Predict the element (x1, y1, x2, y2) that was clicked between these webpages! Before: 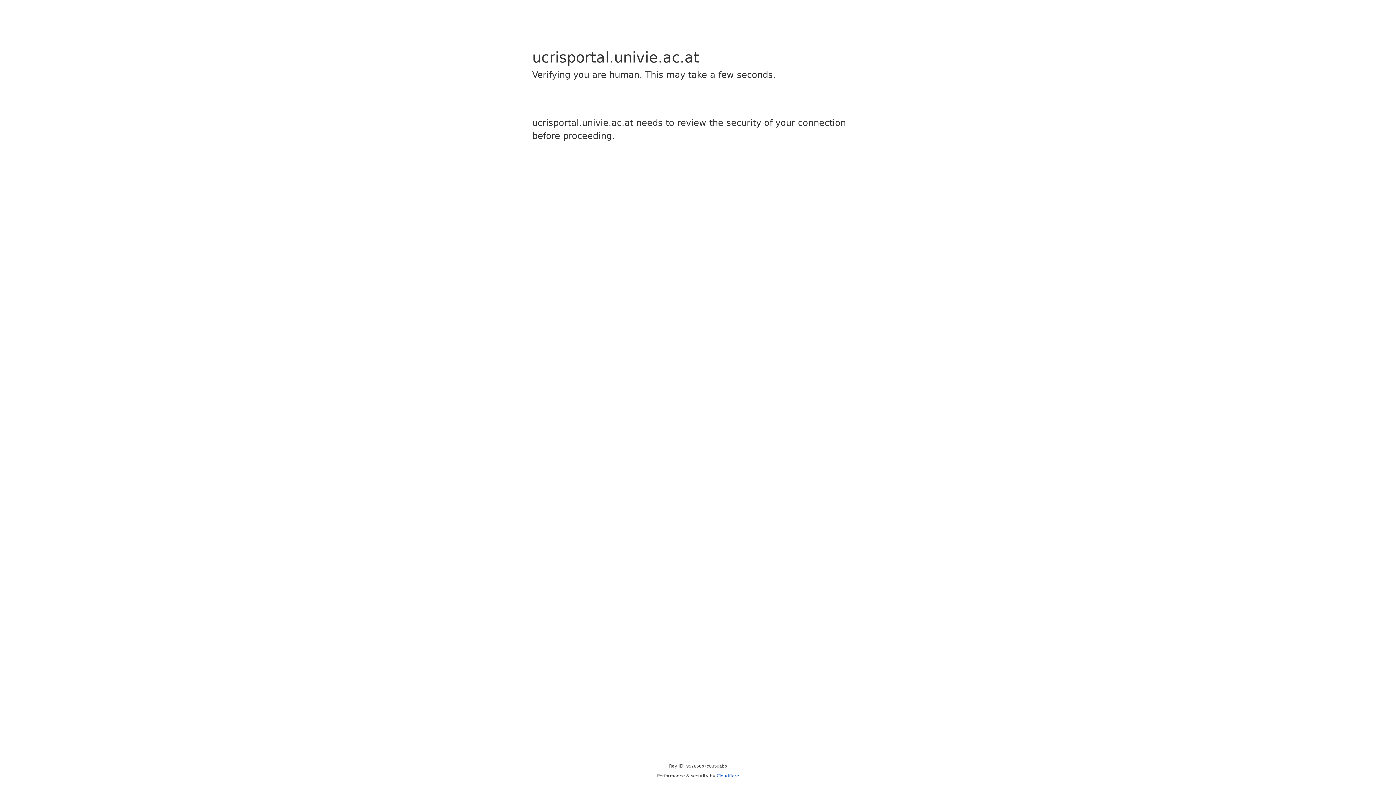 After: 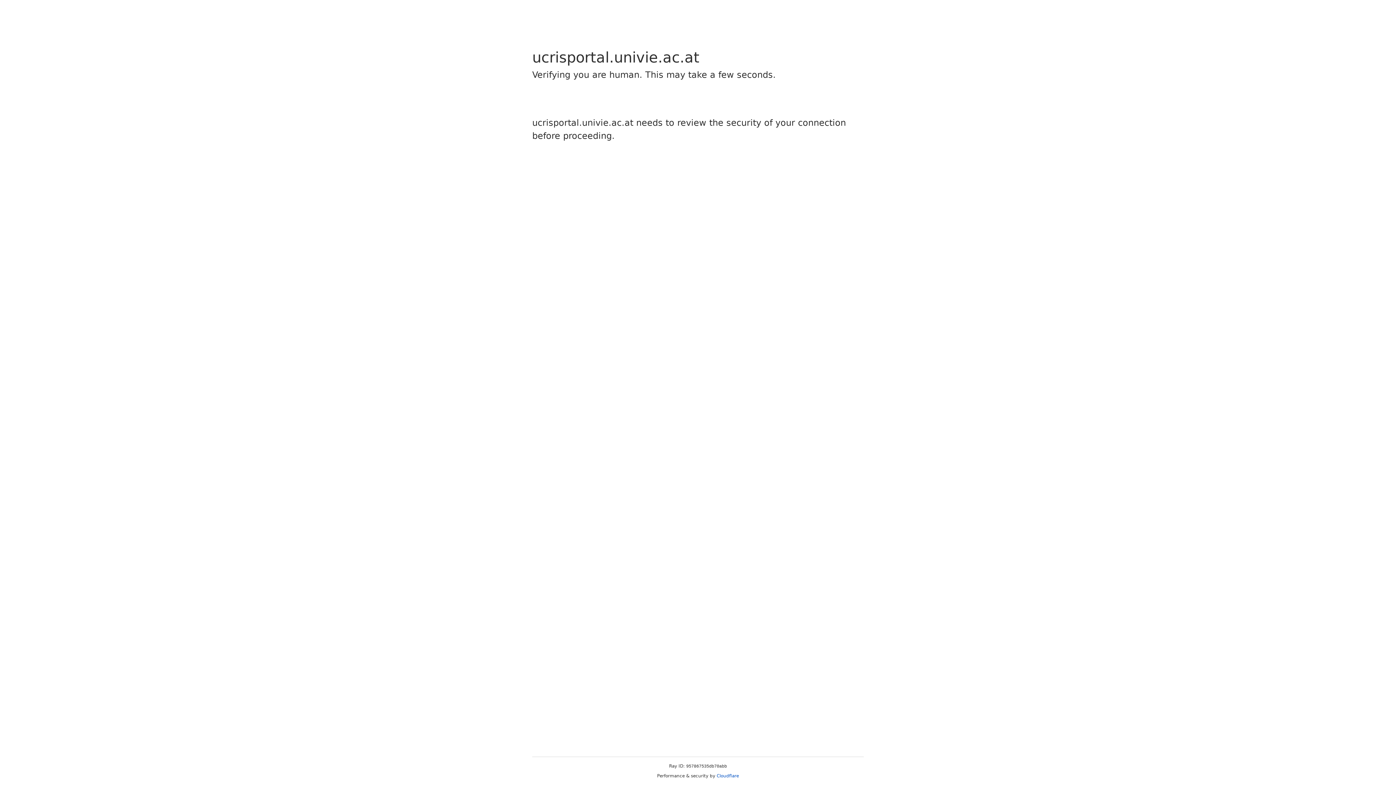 Action: bbox: (716, 773, 739, 778) label: Cloudflare